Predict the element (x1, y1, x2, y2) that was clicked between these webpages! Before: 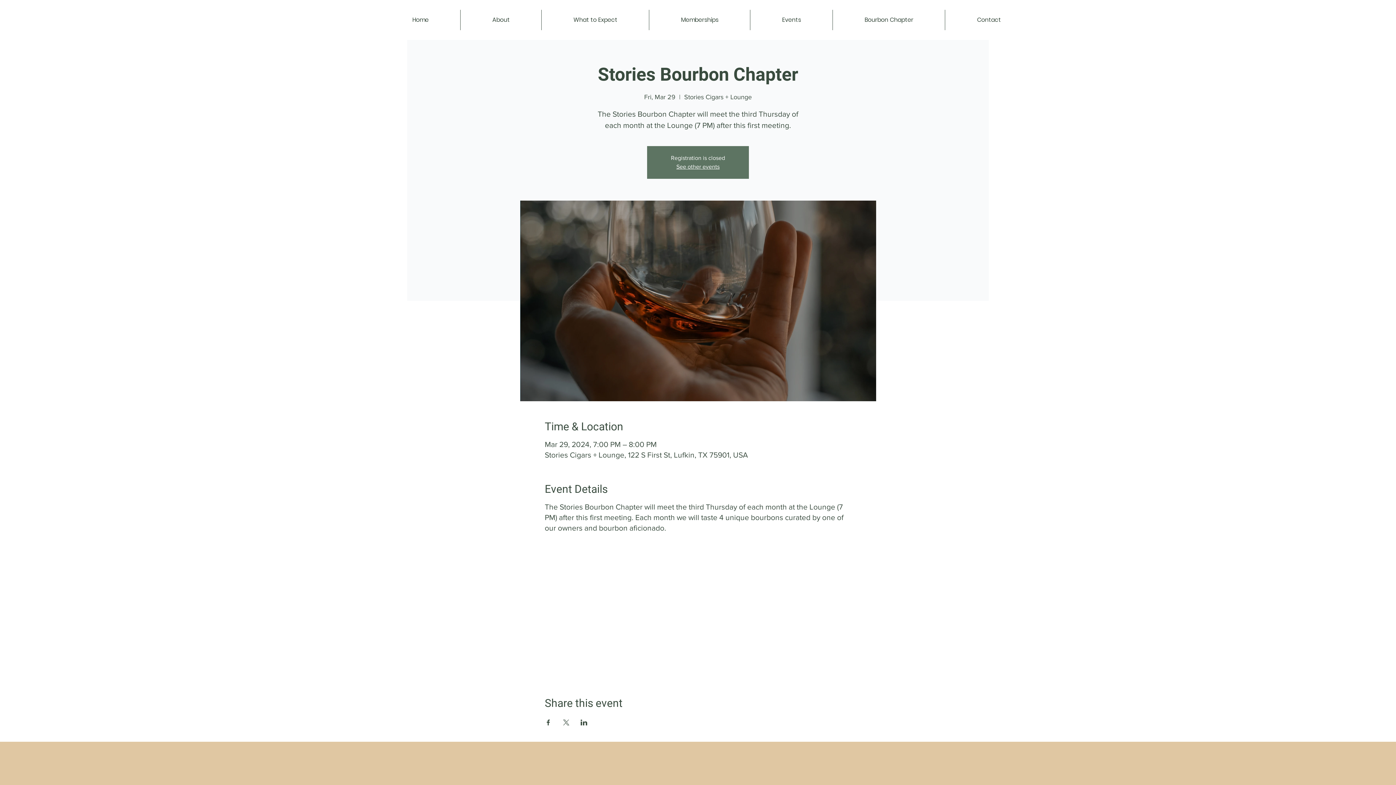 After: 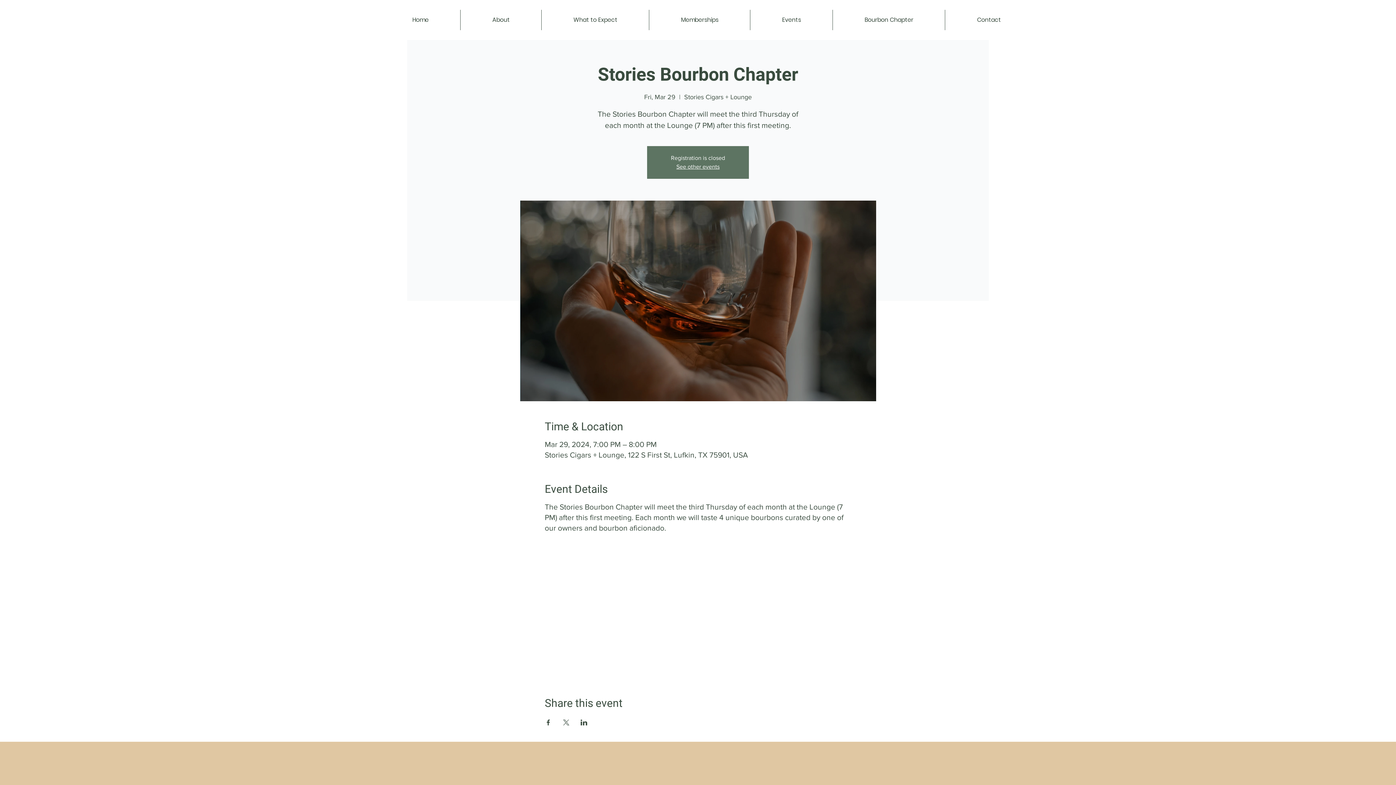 Action: label: Share event on X bbox: (562, 719, 569, 725)